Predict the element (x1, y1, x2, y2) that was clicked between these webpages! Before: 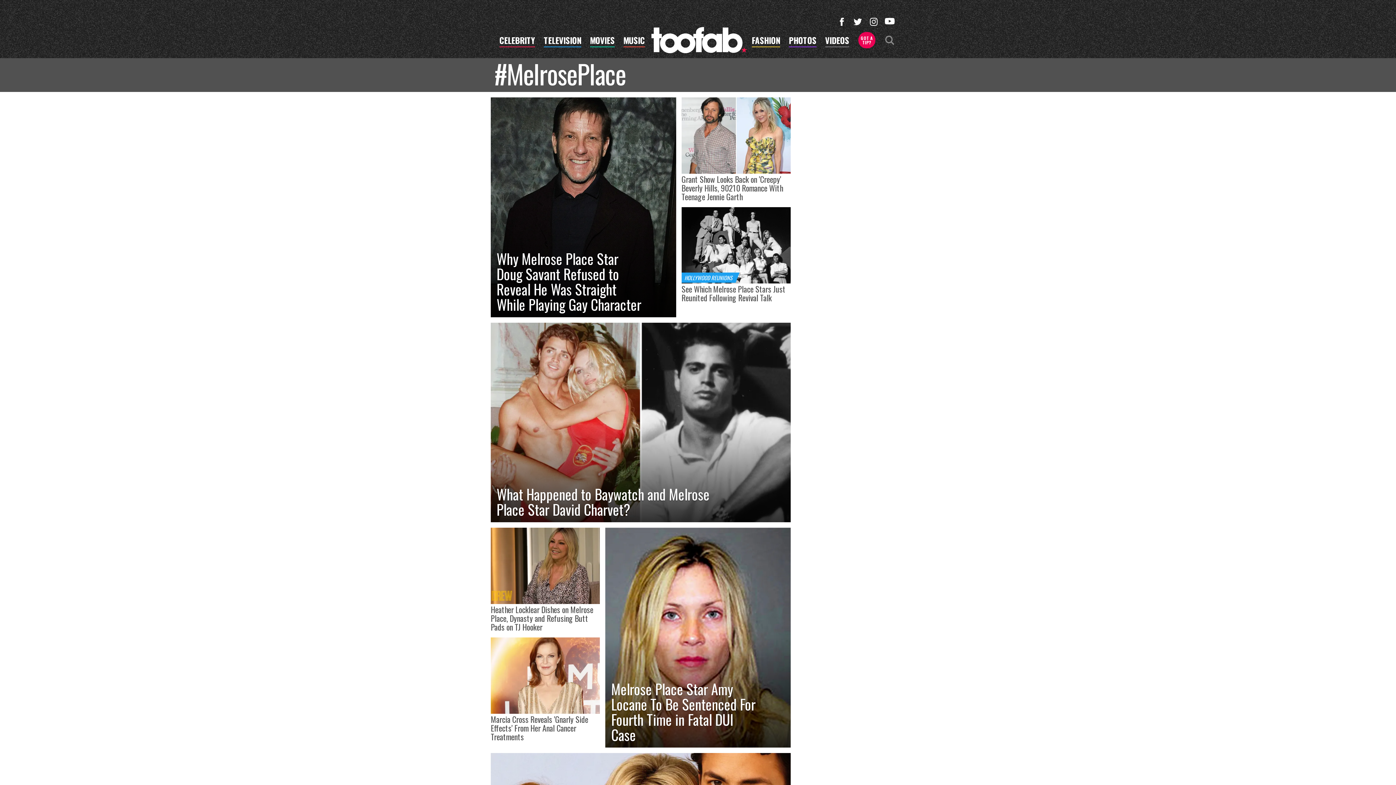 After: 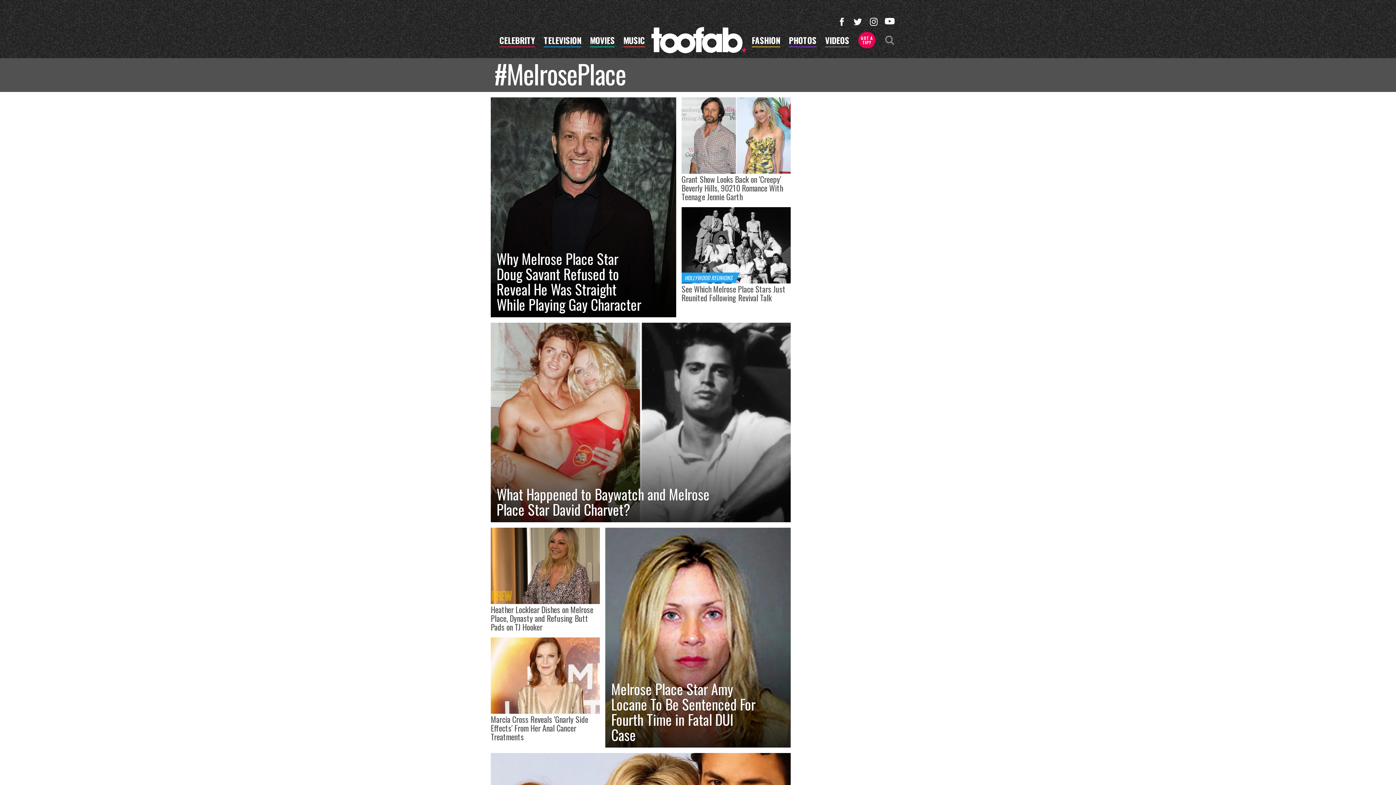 Action: bbox: (851, 15, 864, 28)